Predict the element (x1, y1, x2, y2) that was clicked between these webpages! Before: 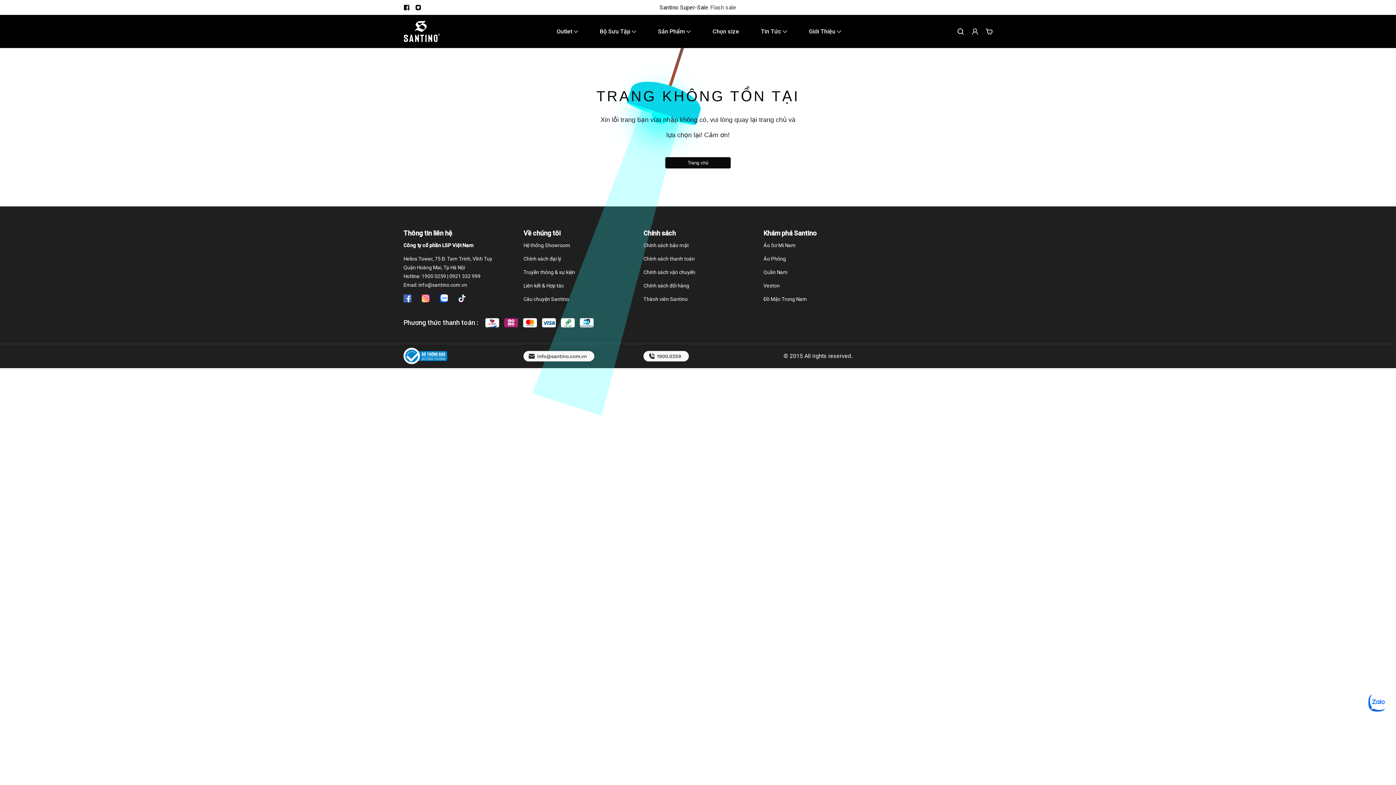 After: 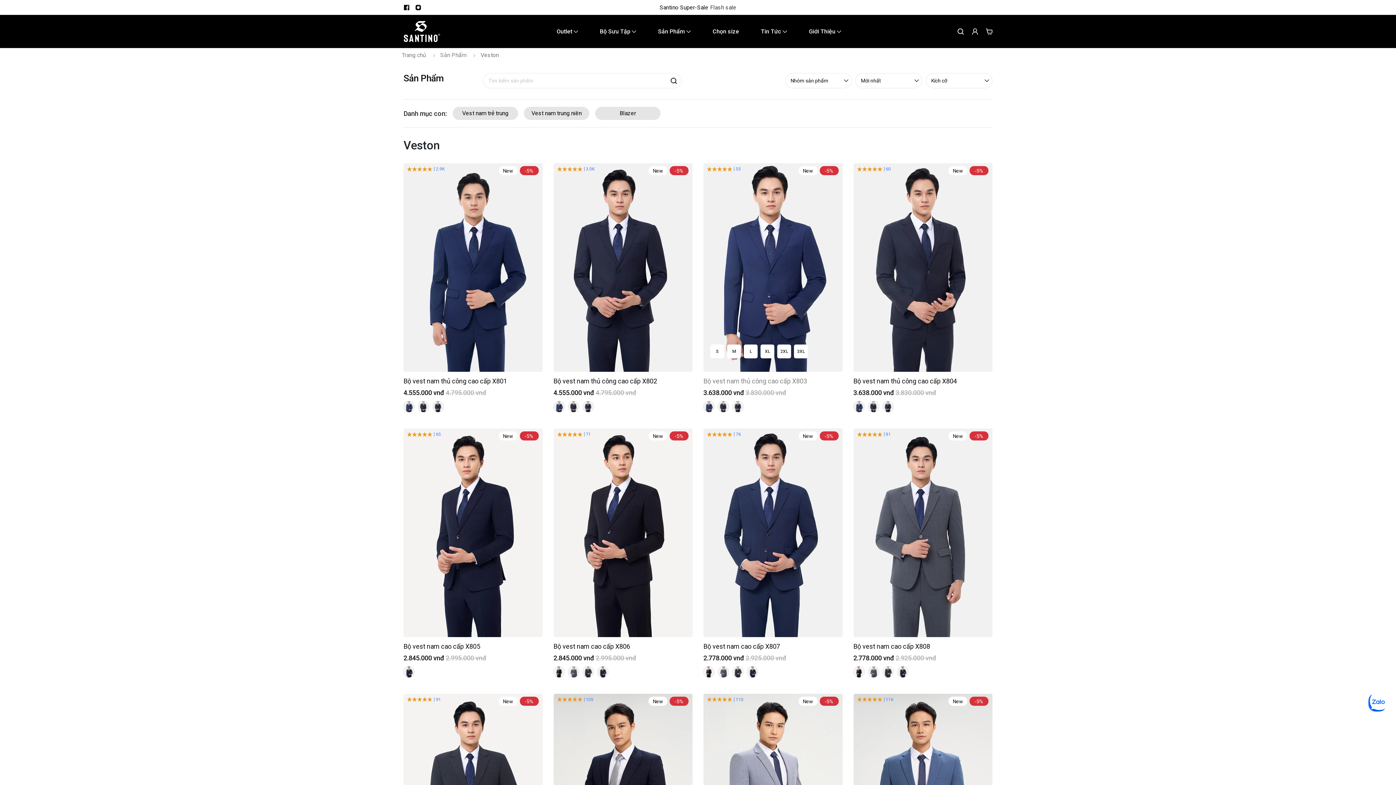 Action: bbox: (763, 281, 872, 290) label: Veston